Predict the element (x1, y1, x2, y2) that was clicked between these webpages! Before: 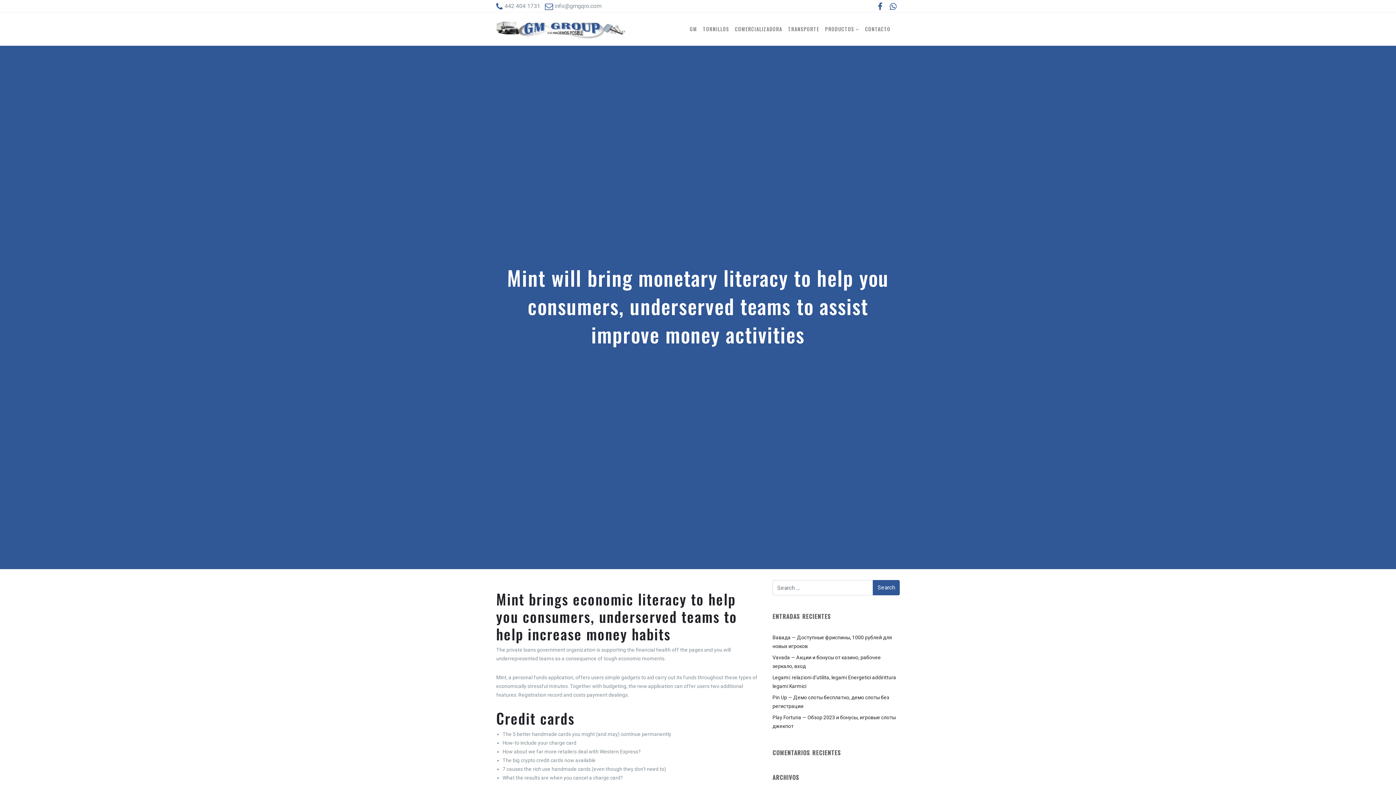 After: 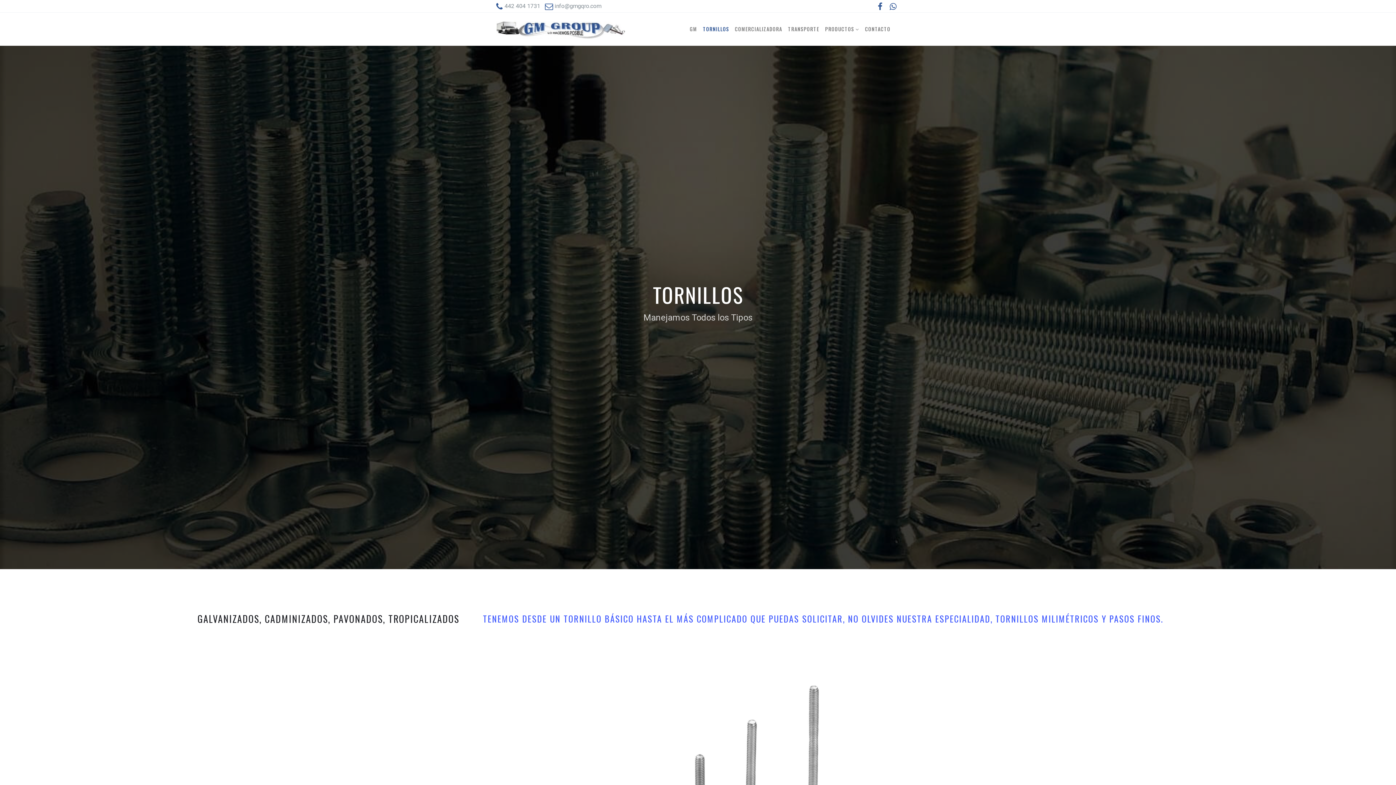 Action: bbox: (700, 12, 732, 45) label: TORNILLOS